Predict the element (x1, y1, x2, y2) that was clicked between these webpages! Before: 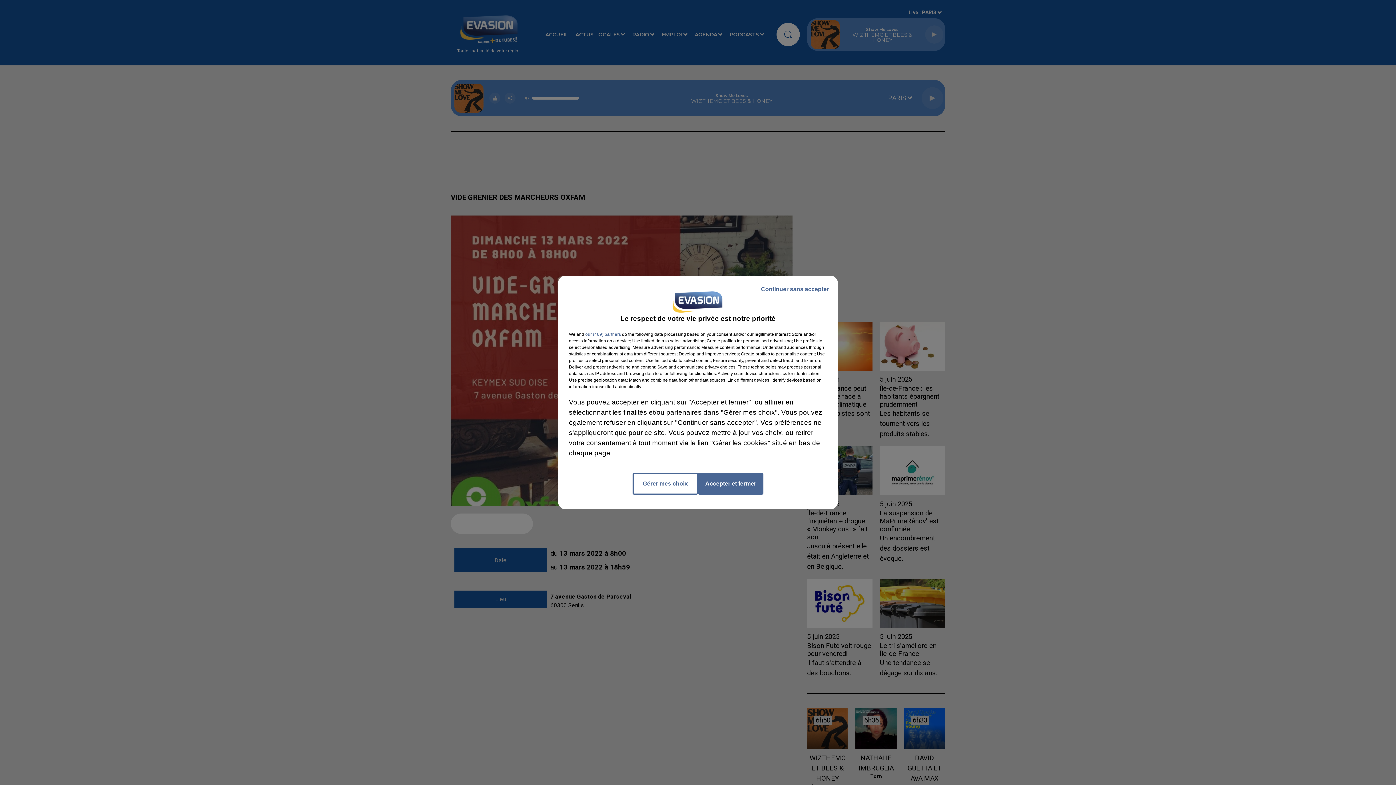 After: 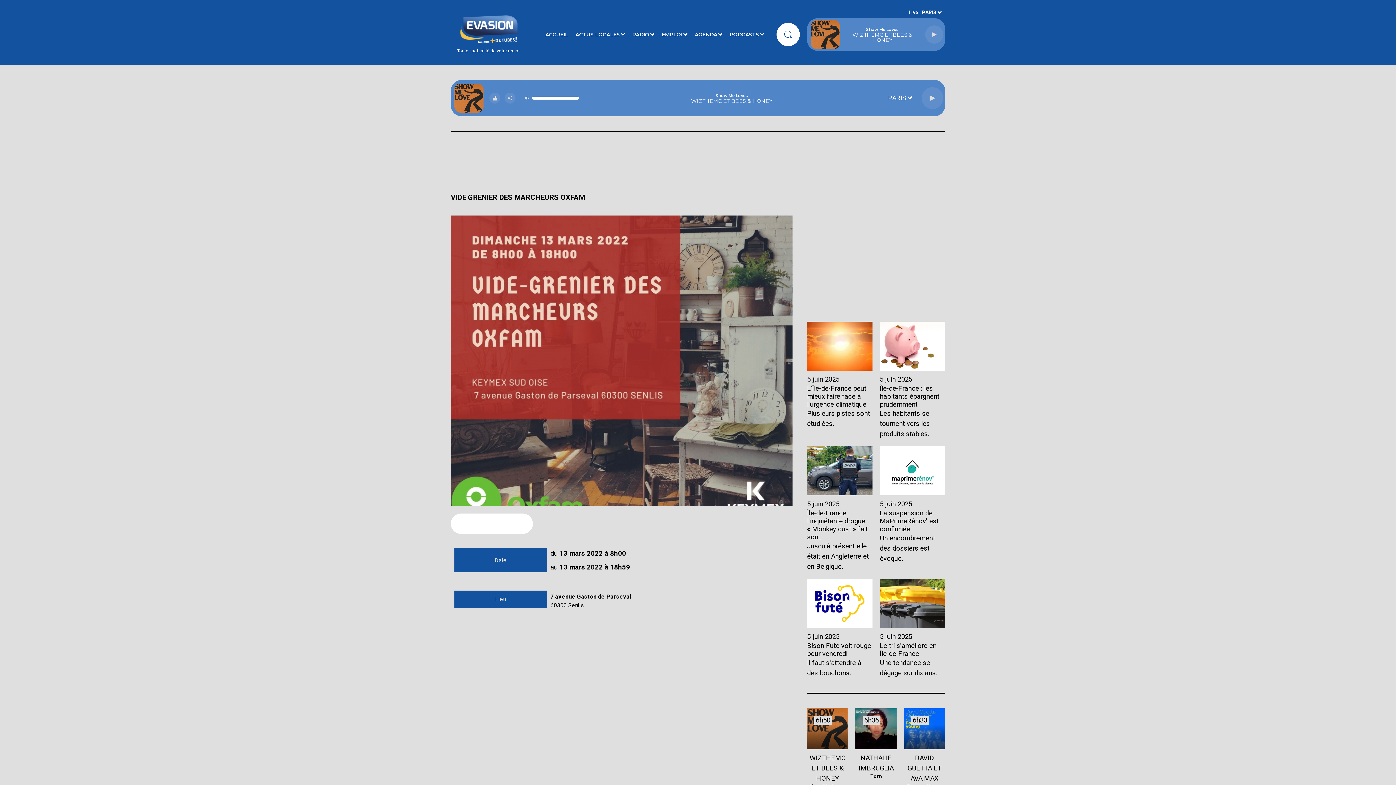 Action: label: Accepter et fermer bbox: (698, 473, 763, 494)